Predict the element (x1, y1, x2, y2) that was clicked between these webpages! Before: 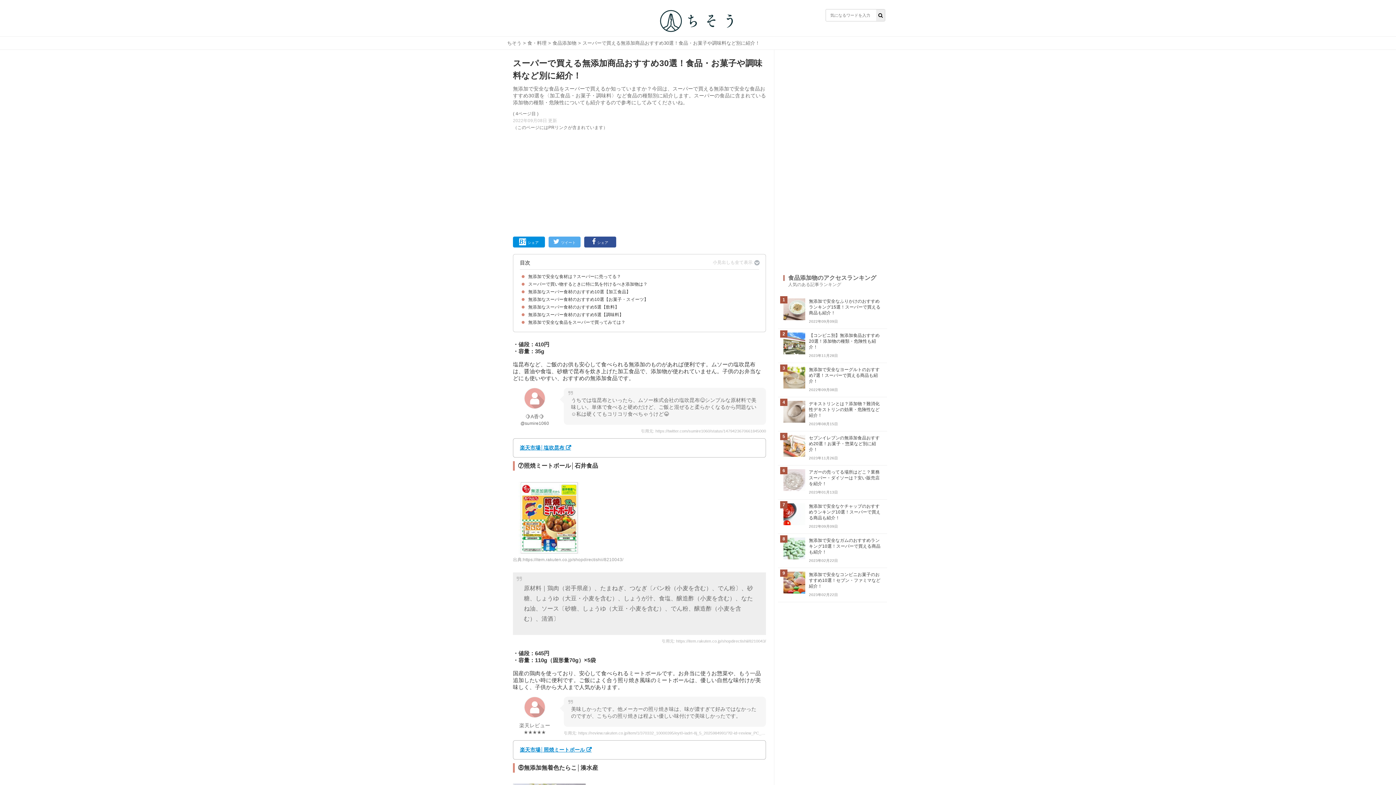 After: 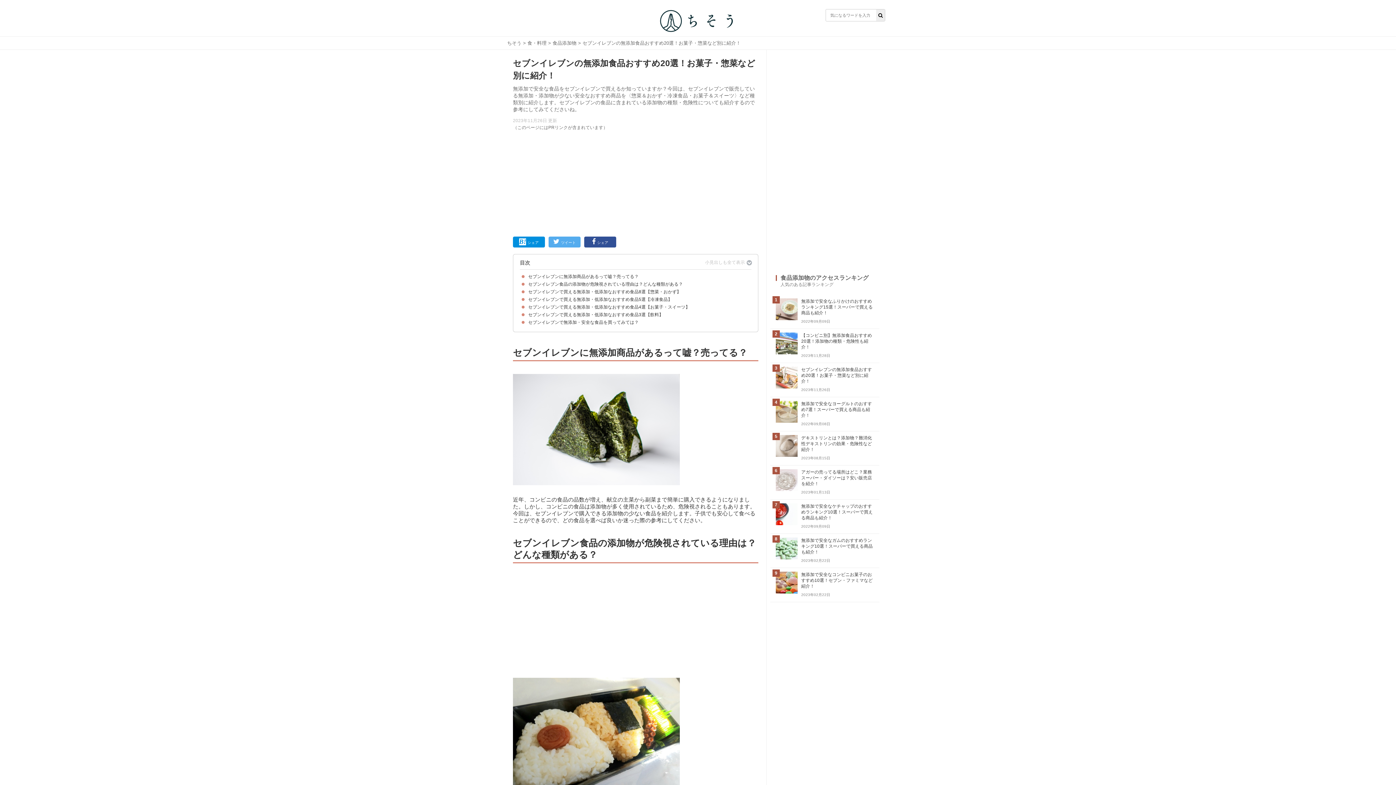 Action: label: セブンイレブンの無添加食品おすすめ20選！お菓子・惣菜など別に紹介！
2023年11月26日 bbox: (783, 435, 881, 461)